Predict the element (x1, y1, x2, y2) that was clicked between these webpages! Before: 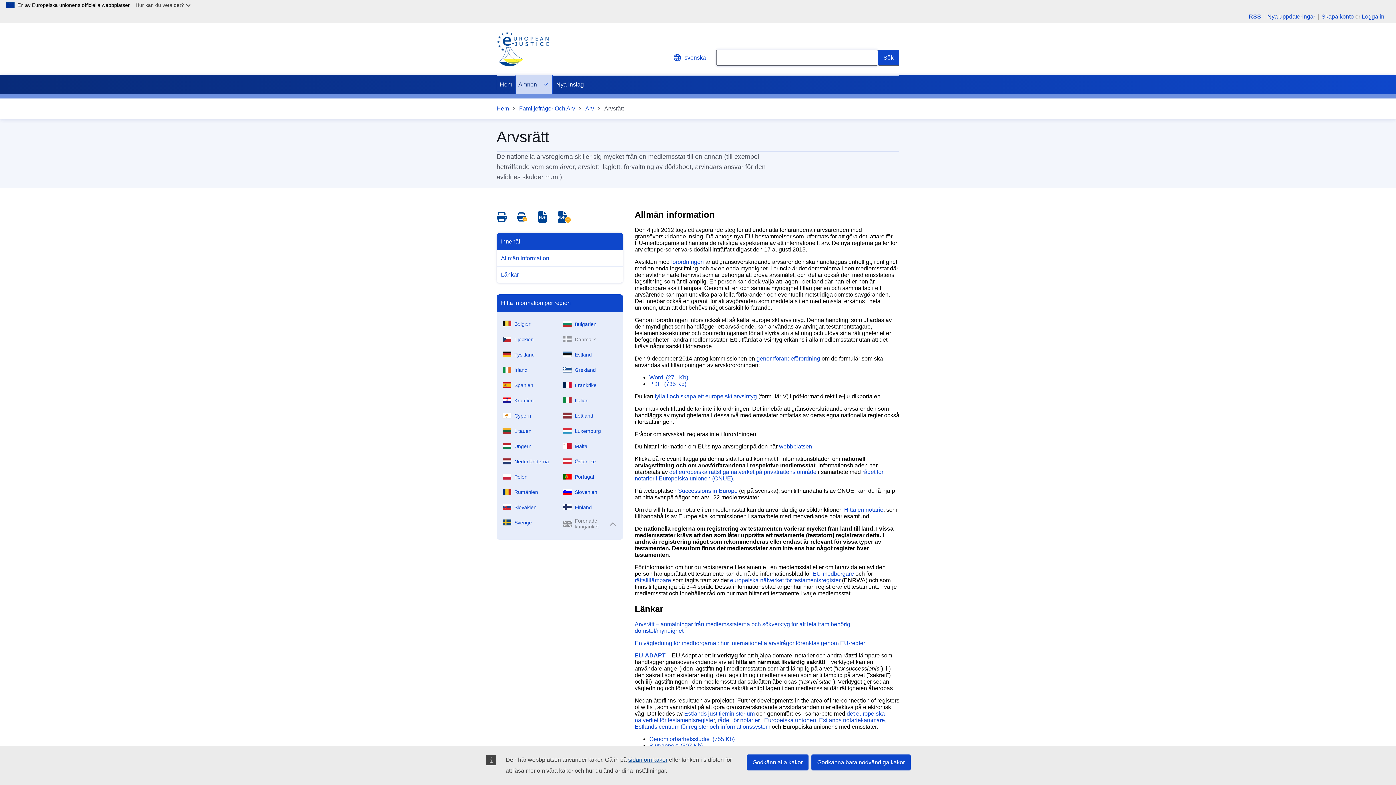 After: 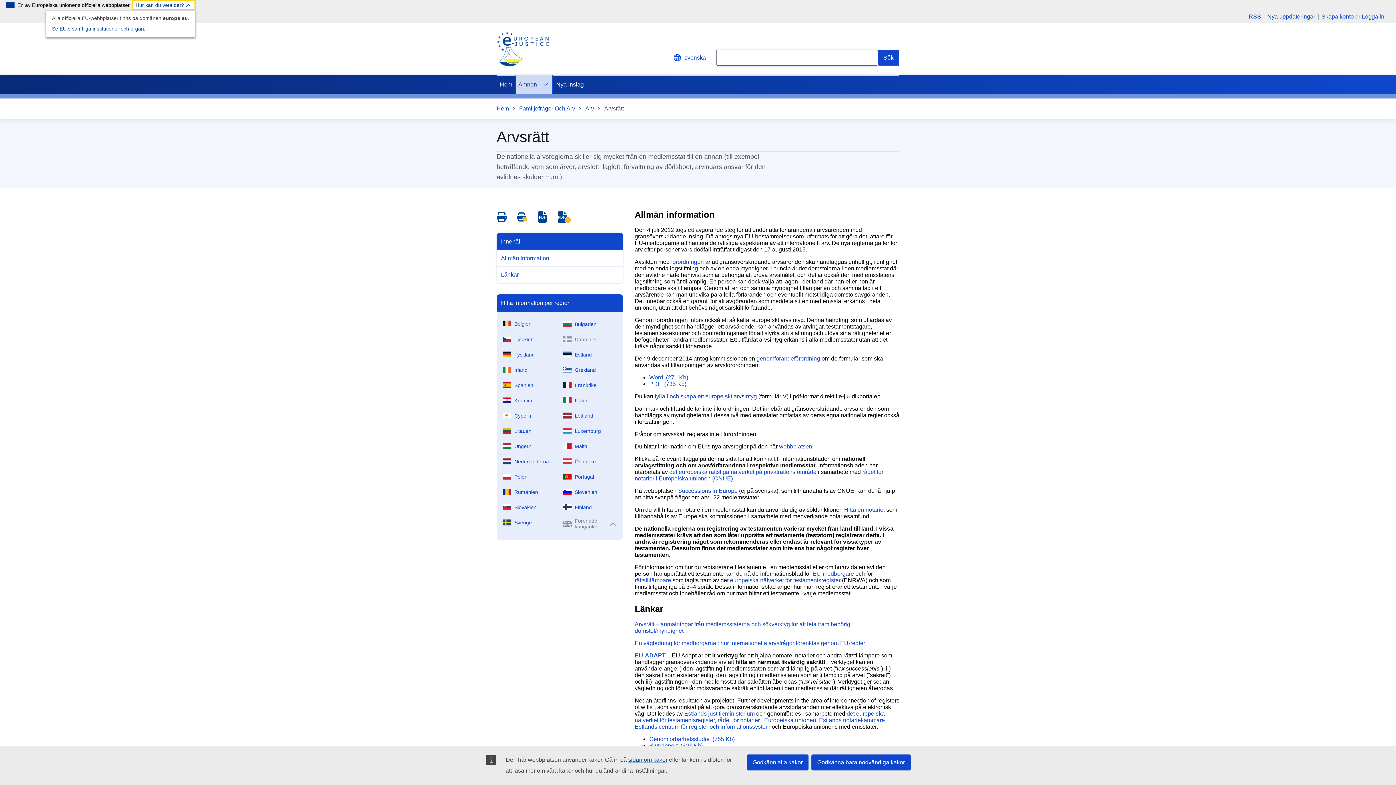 Action: label: Hur kan du veta det? bbox: (132, 0, 195, 10)